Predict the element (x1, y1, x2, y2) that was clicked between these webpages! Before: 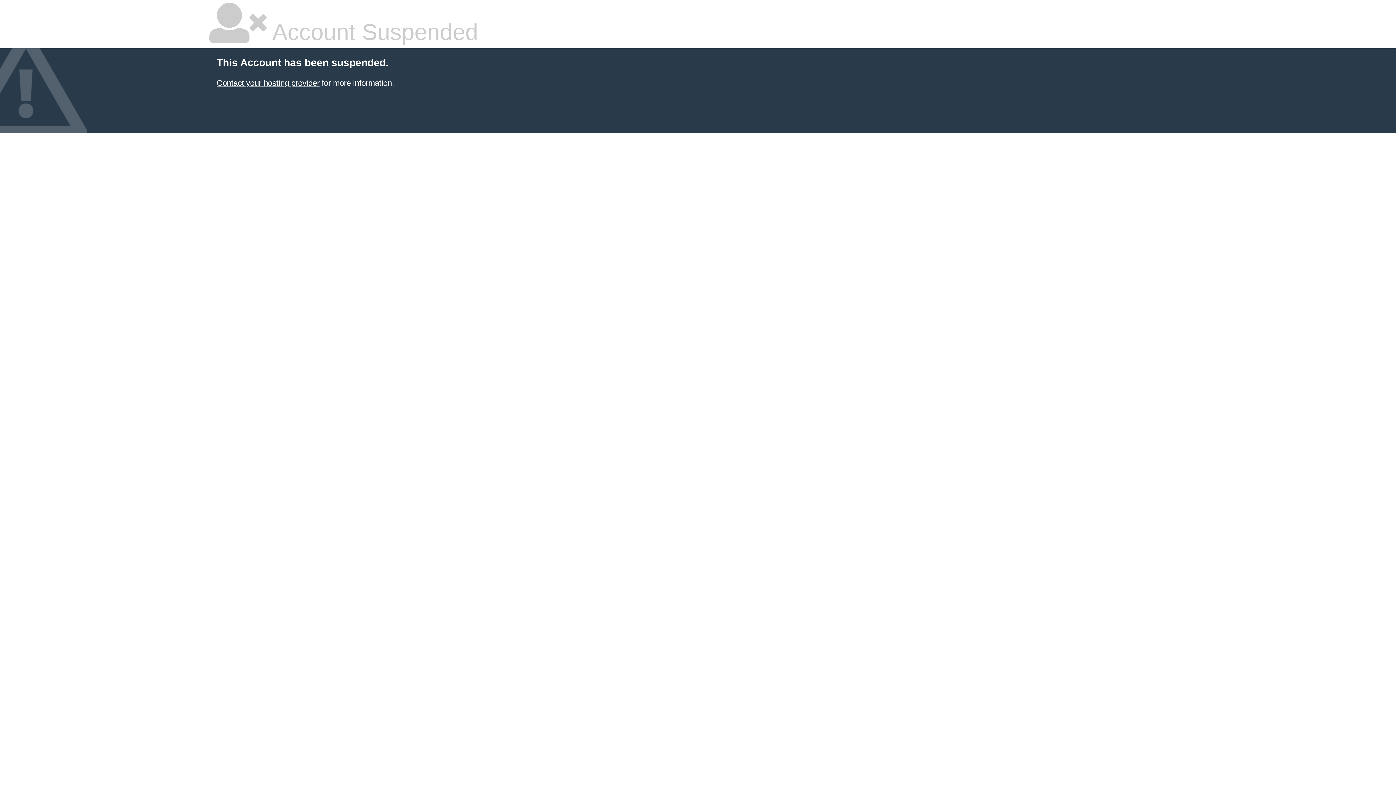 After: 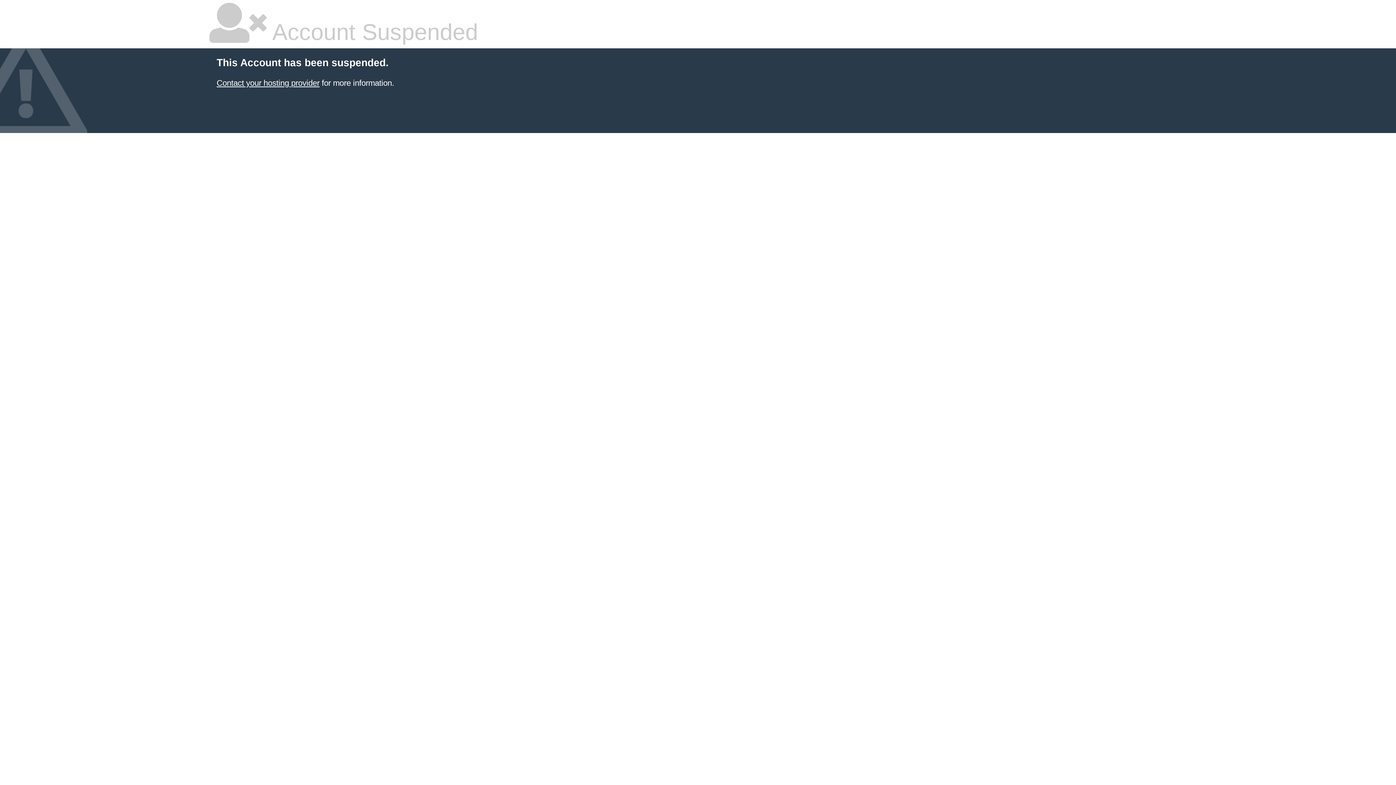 Action: bbox: (216, 78, 319, 87) label: Contact your hosting provider